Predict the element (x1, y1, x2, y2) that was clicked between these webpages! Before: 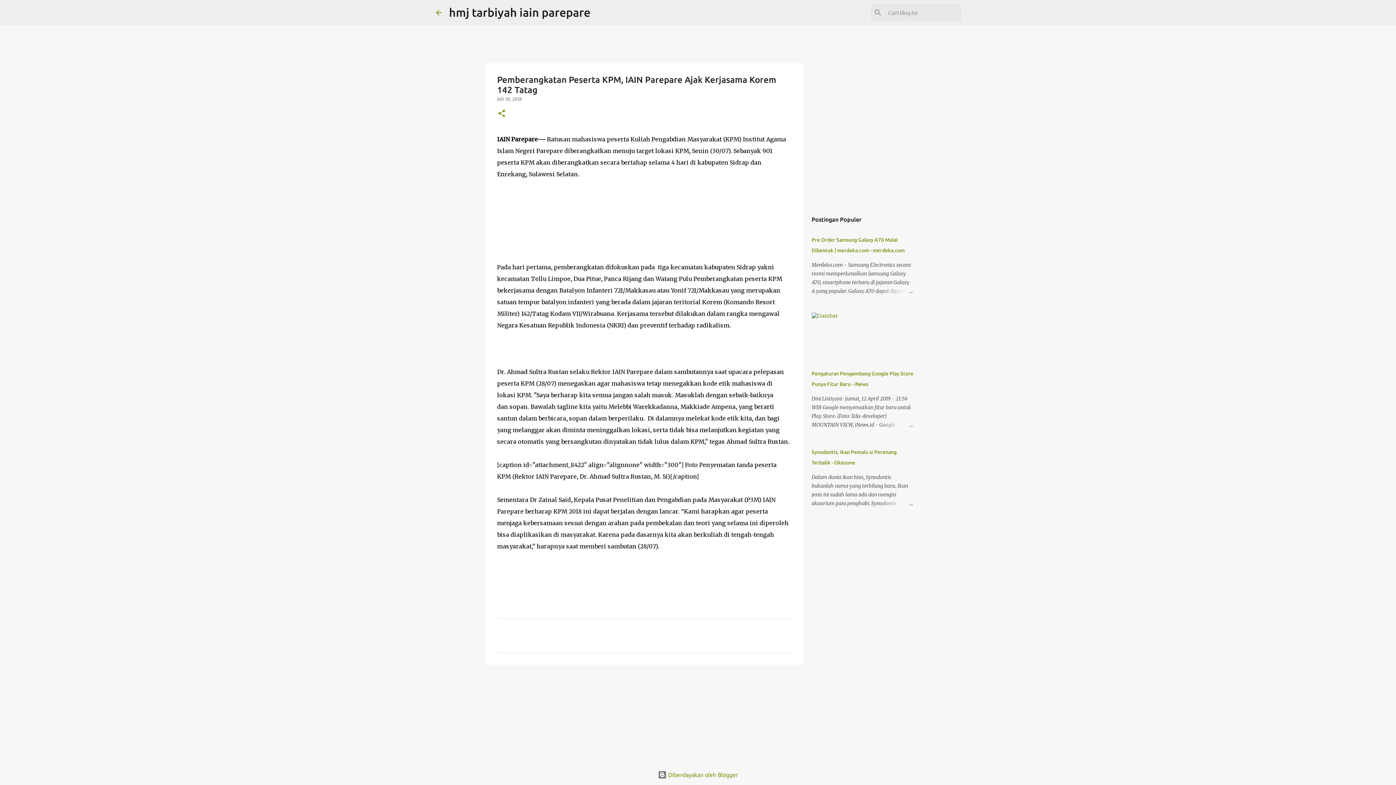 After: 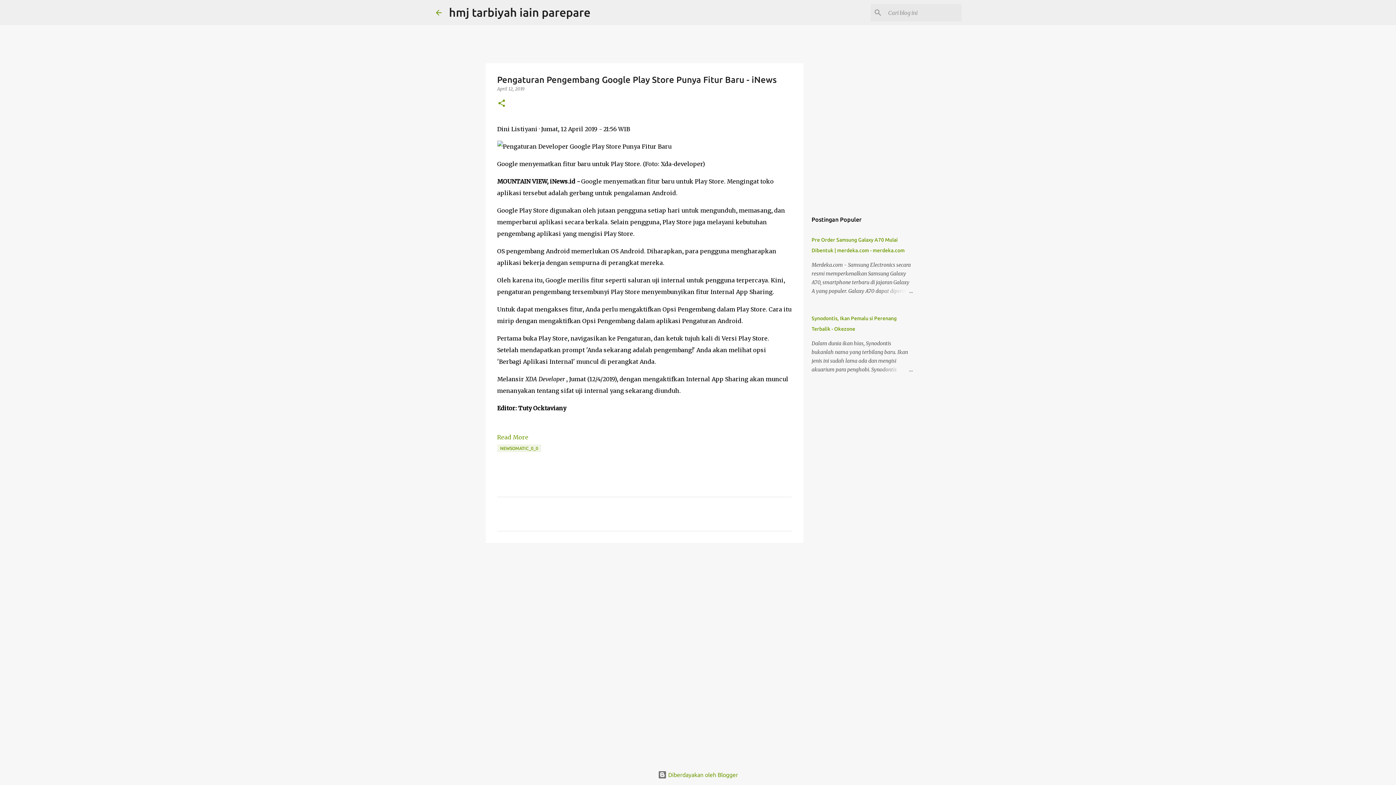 Action: bbox: (878, 420, 913, 429)